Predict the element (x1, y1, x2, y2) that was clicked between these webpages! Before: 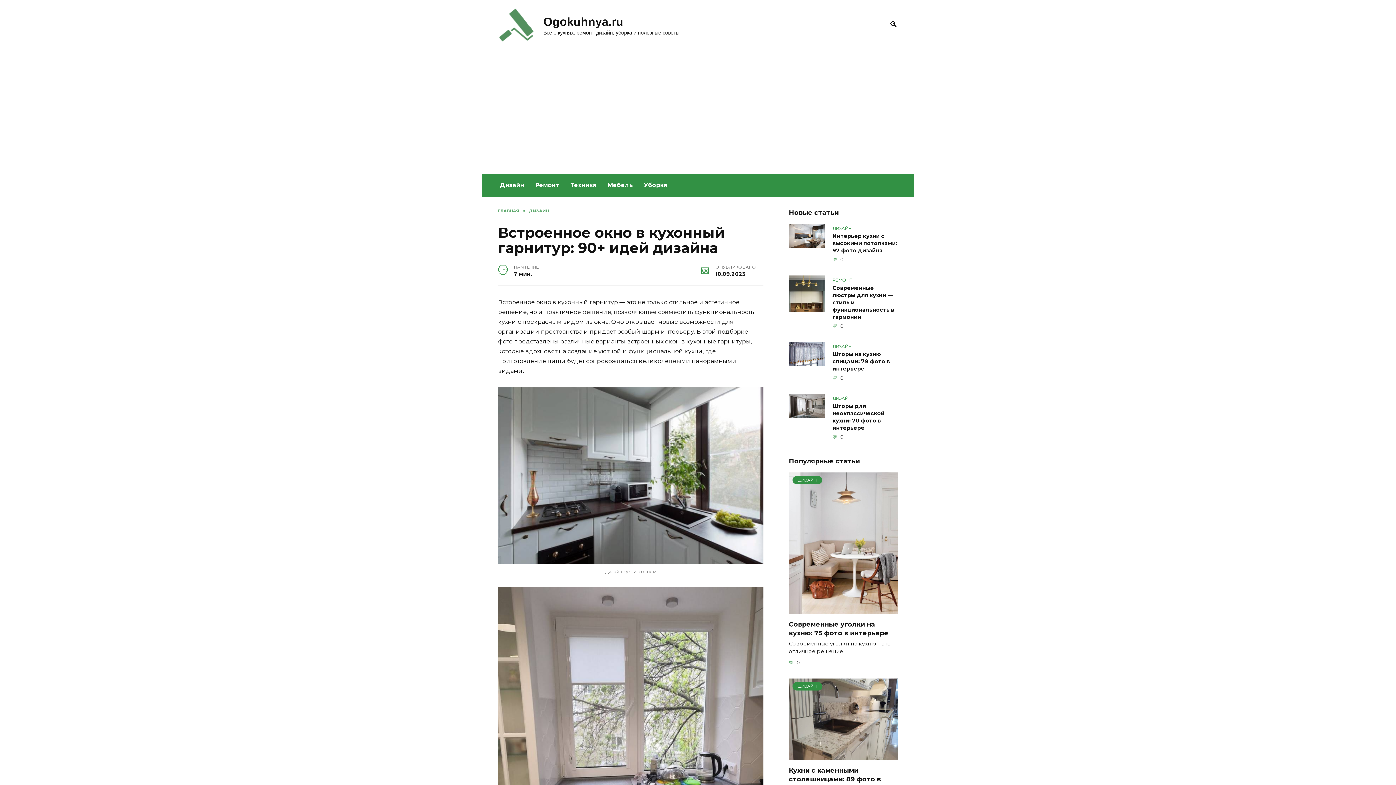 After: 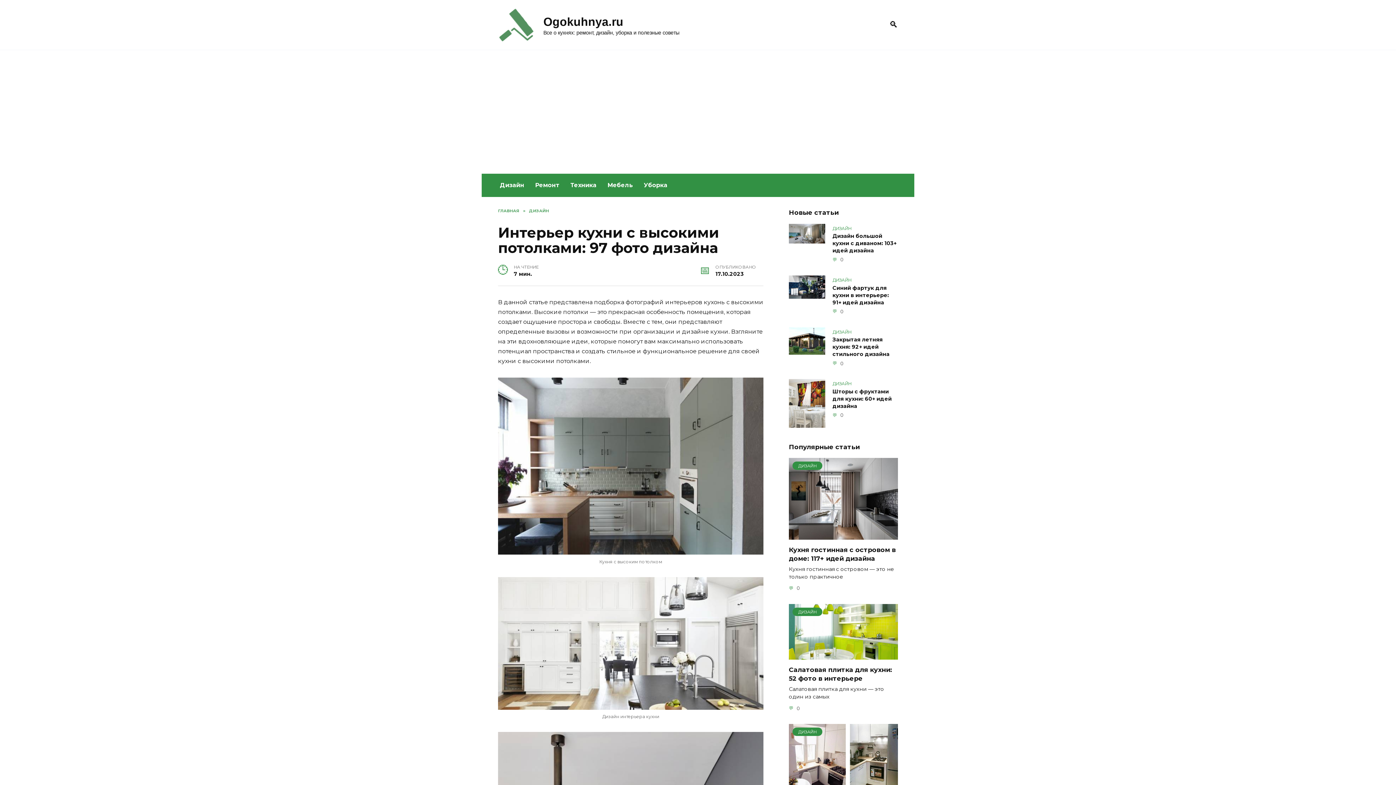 Action: label: Интерьер кухни с высокими потолками: 97 фото дизайна bbox: (832, 232, 897, 254)